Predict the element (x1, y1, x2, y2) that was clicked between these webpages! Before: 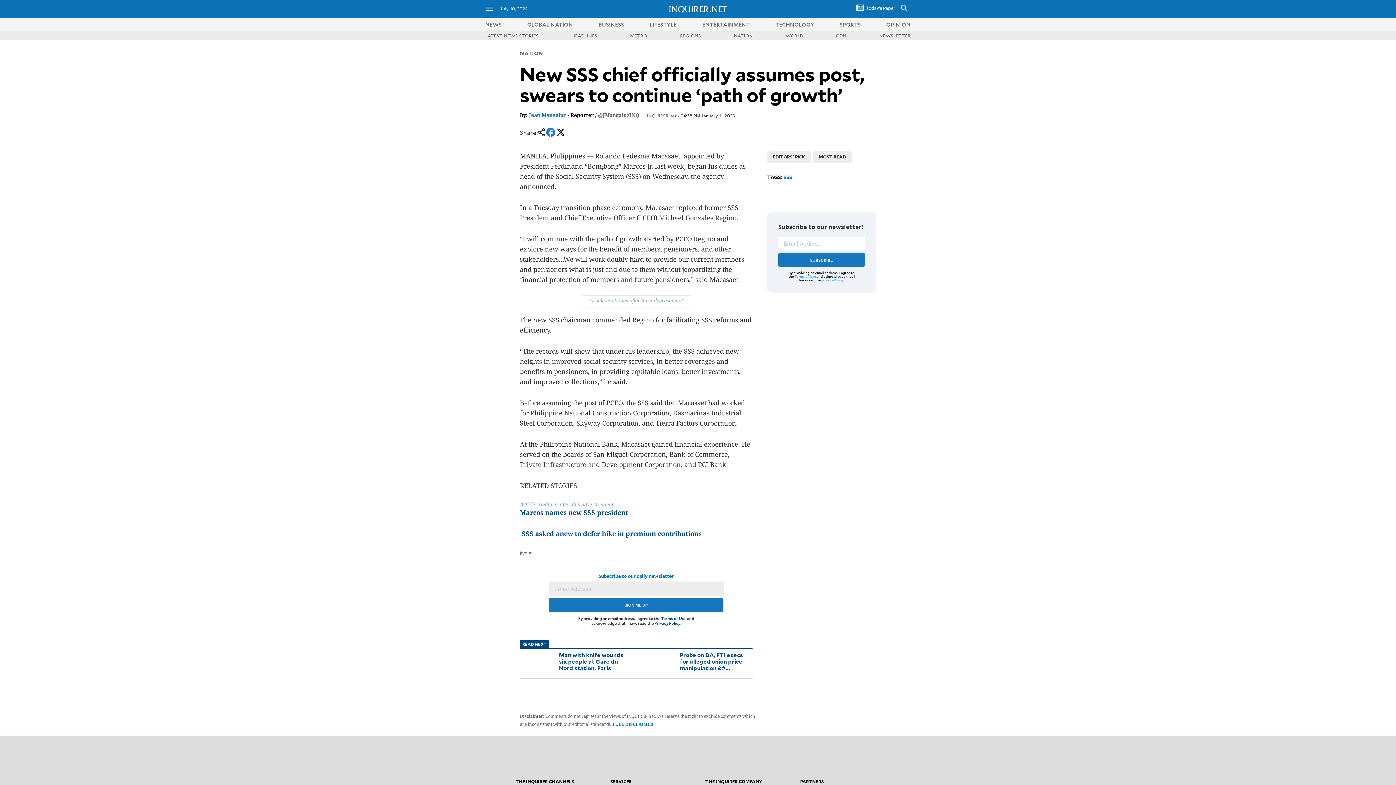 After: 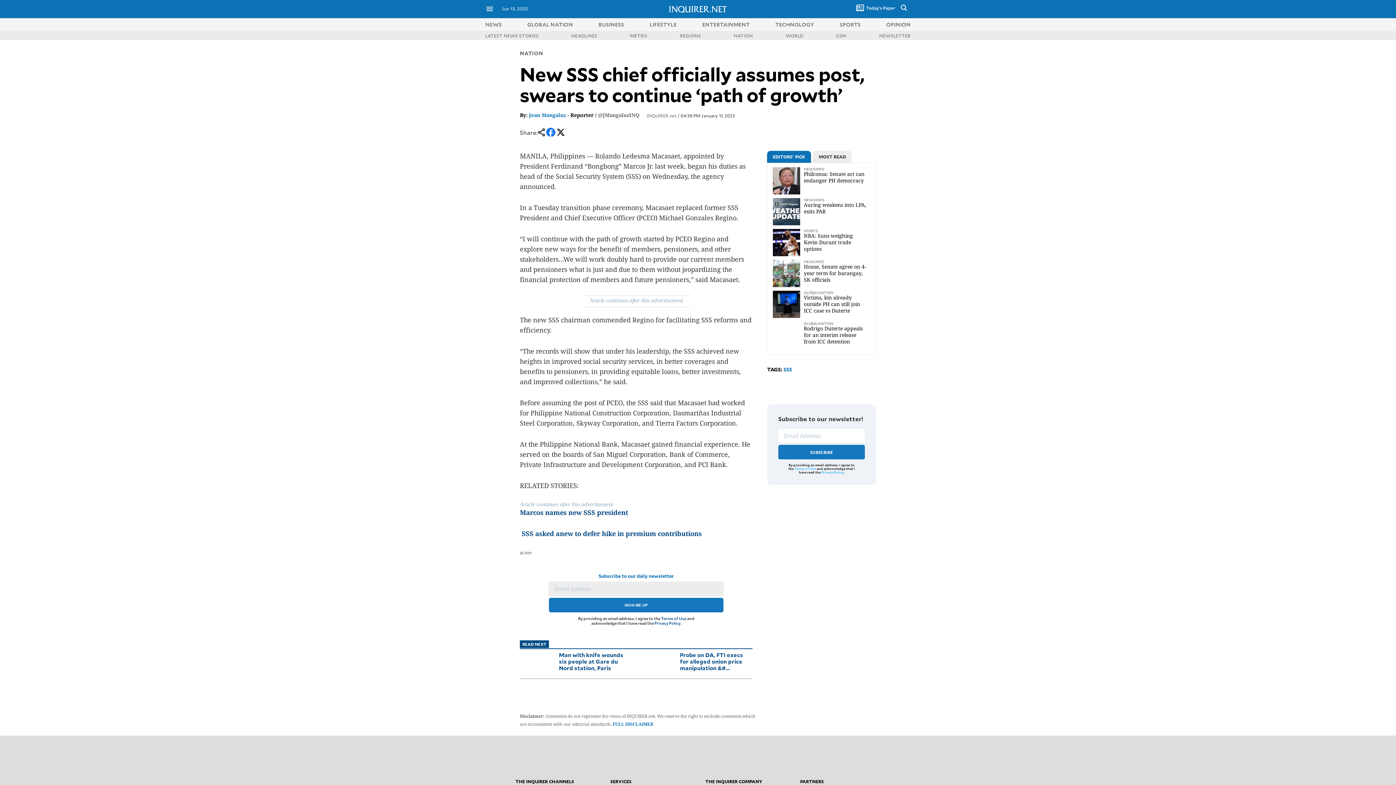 Action: label: Privacy Policy bbox: (654, 620, 680, 626)